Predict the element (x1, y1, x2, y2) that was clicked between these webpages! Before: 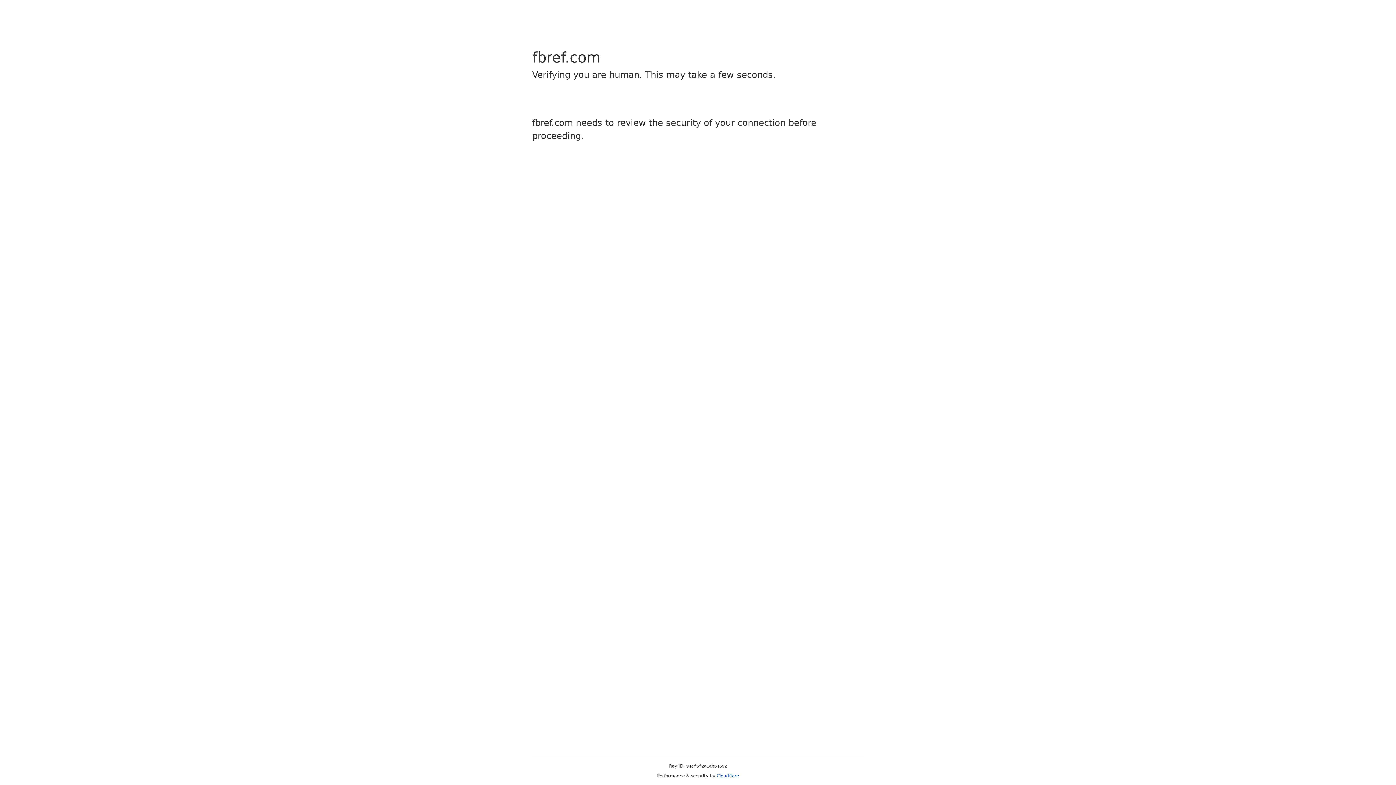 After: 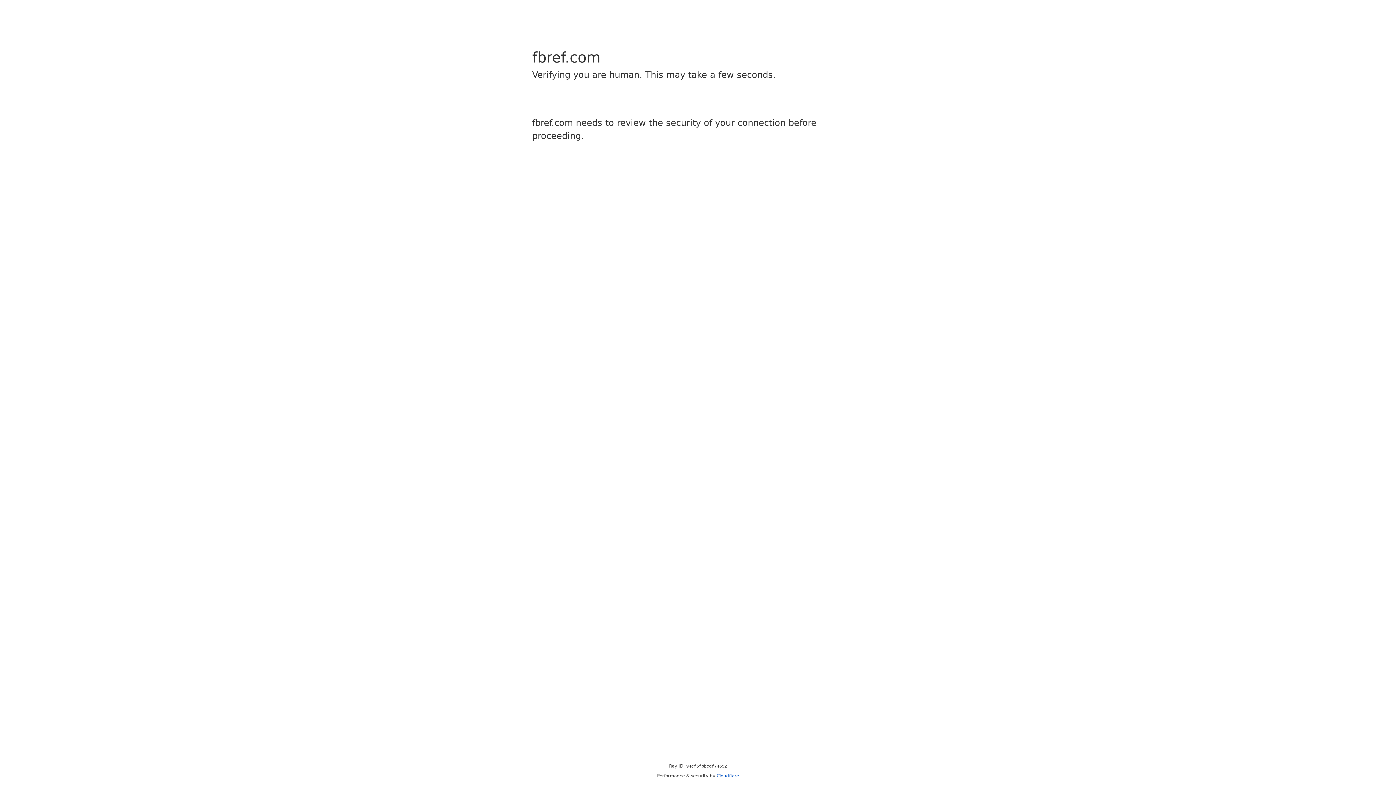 Action: label: Cloudflare bbox: (716, 773, 739, 778)